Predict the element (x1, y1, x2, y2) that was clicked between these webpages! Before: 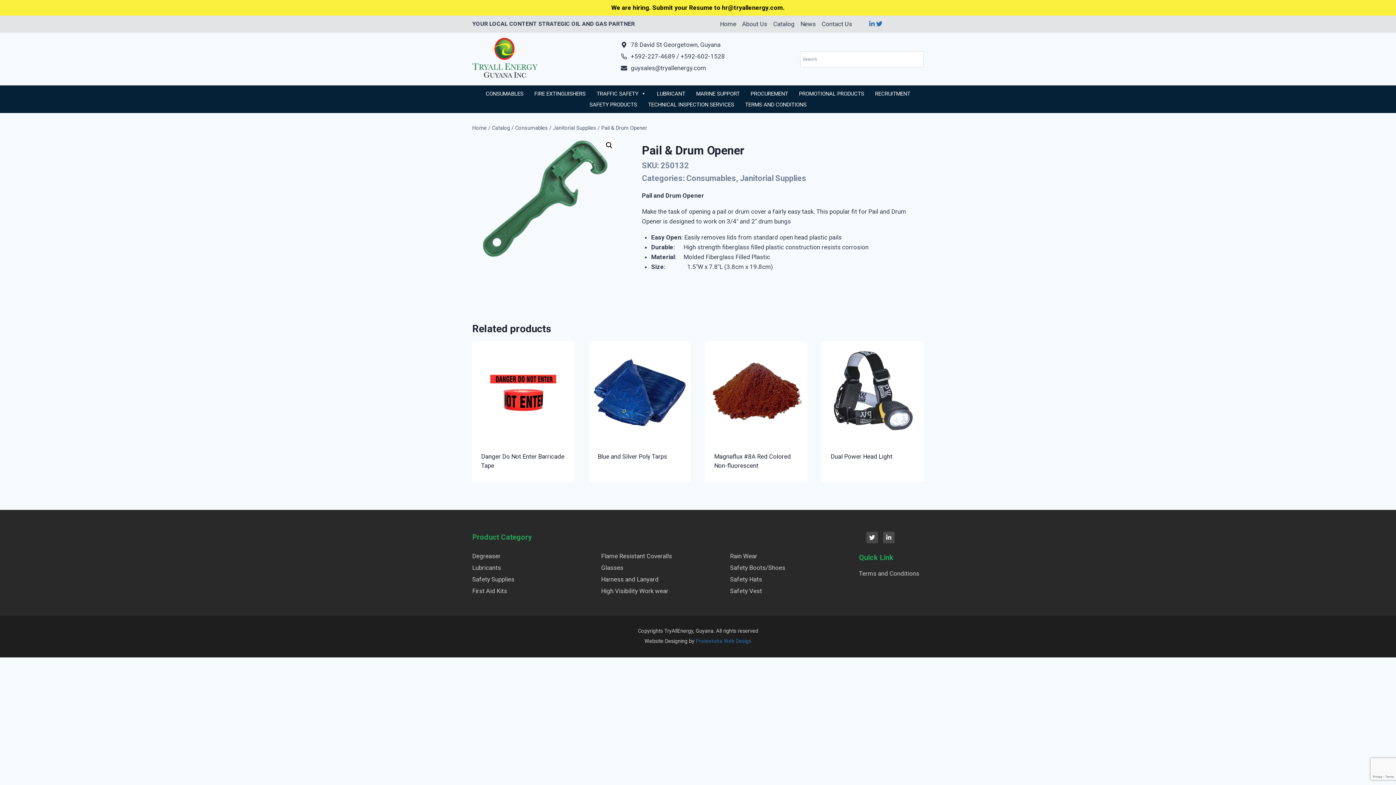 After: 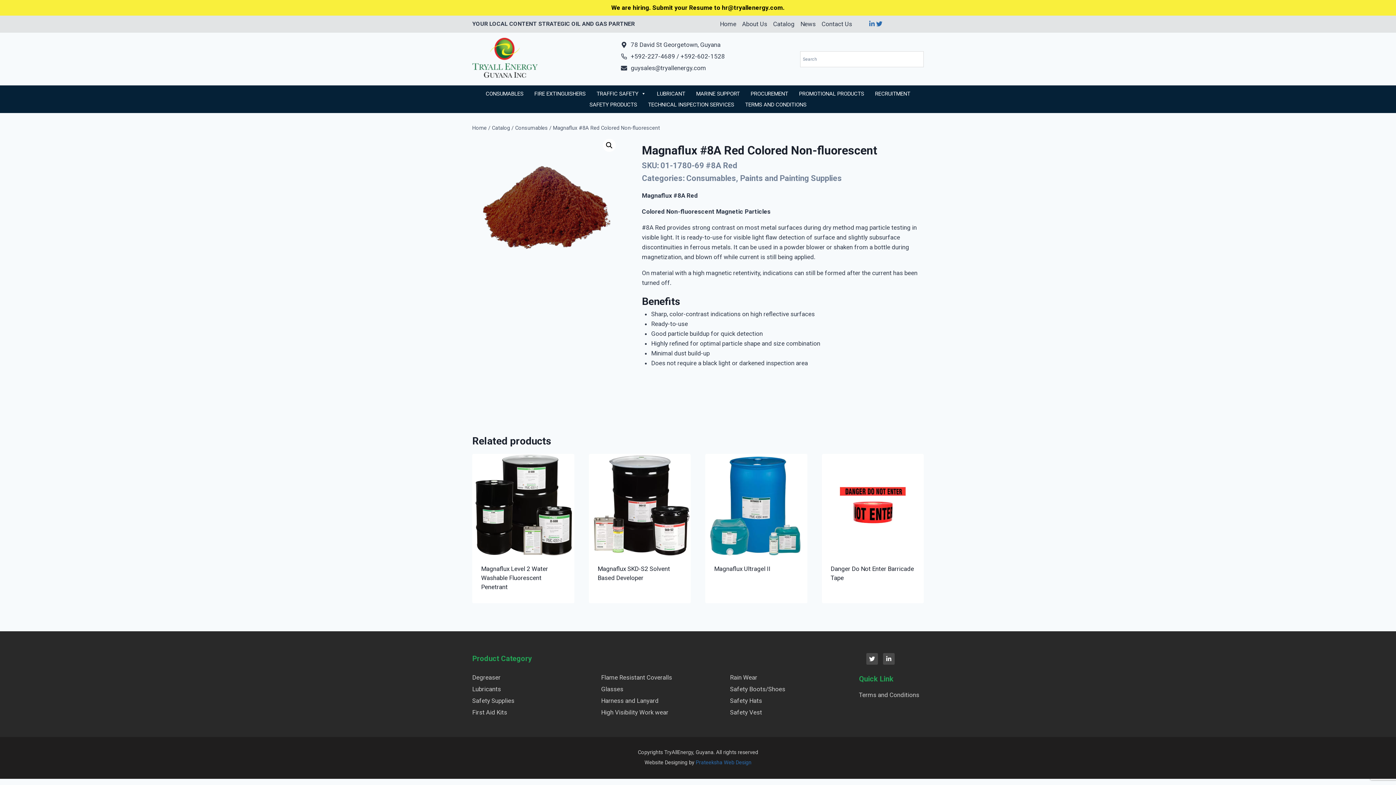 Action: bbox: (705, 341, 807, 443)